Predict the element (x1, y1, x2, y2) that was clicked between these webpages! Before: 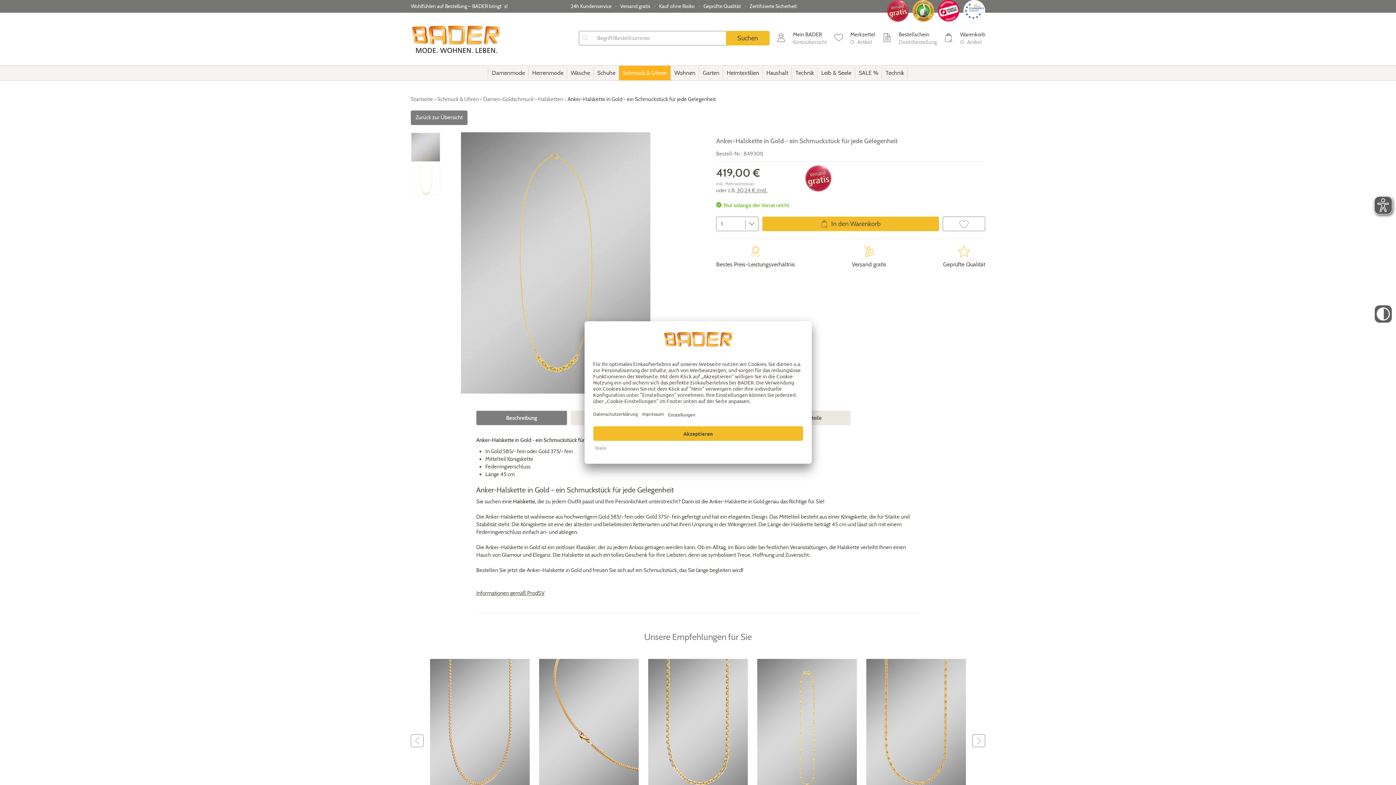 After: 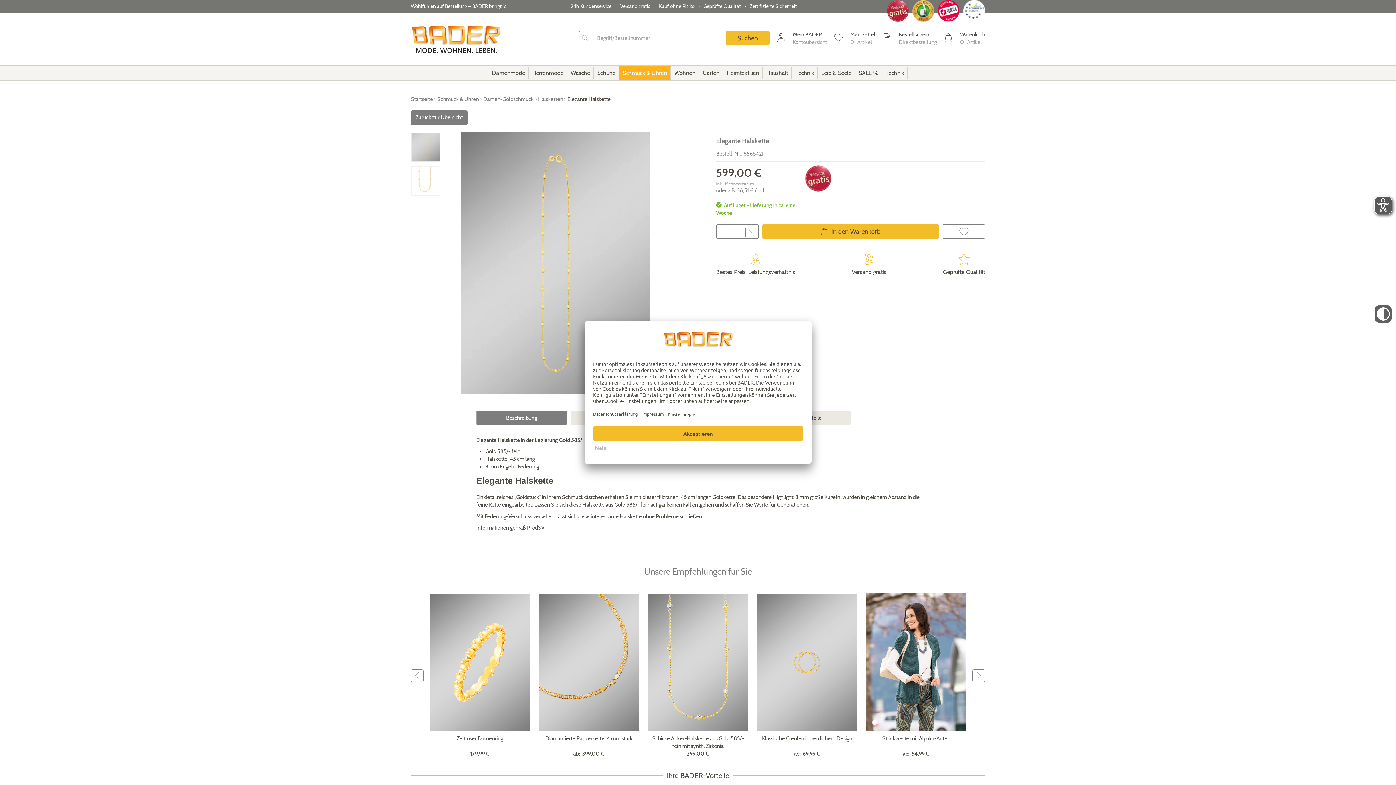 Action: bbox: (755, 657, 859, 825) label: Elegante Halskette
599,00 €